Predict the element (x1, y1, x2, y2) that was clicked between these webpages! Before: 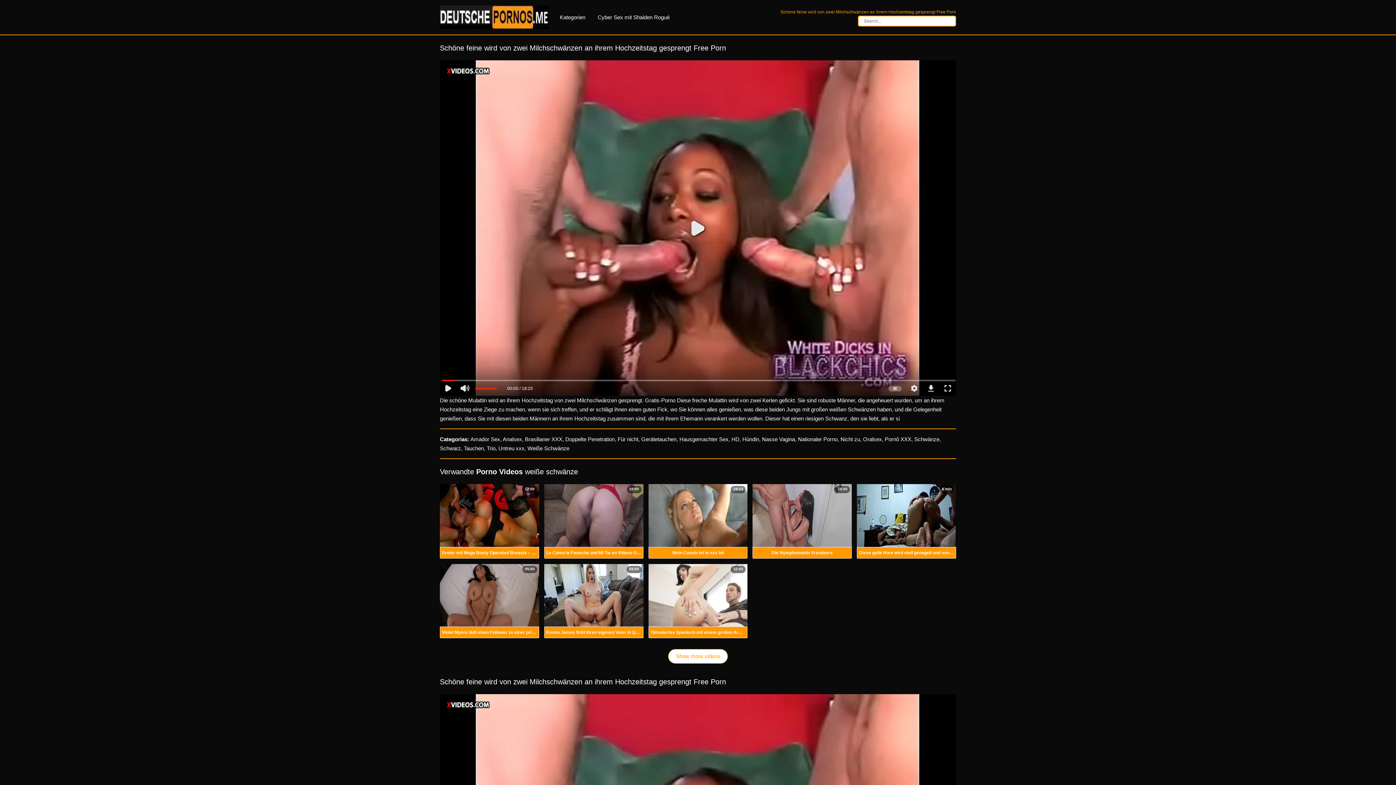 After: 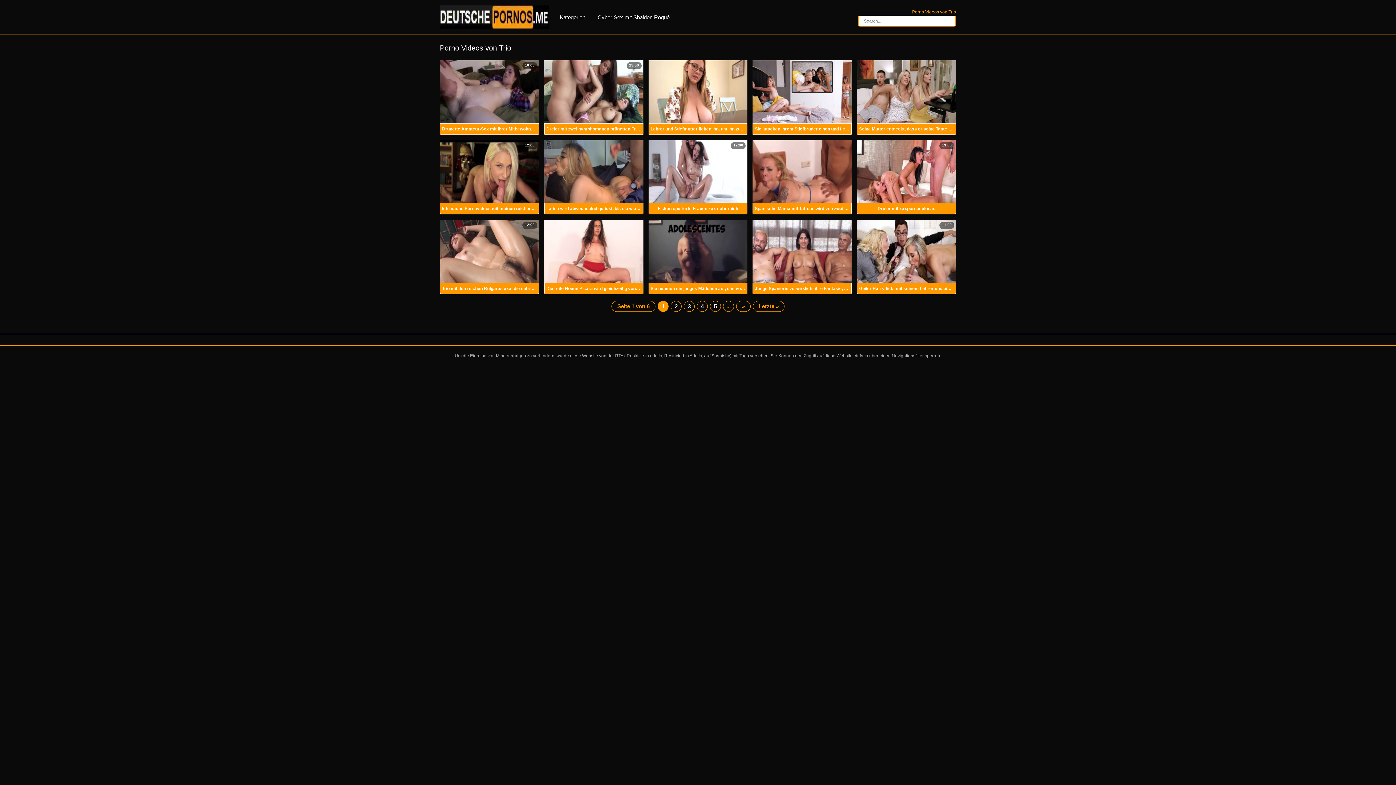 Action: label: Trio bbox: (486, 445, 495, 451)